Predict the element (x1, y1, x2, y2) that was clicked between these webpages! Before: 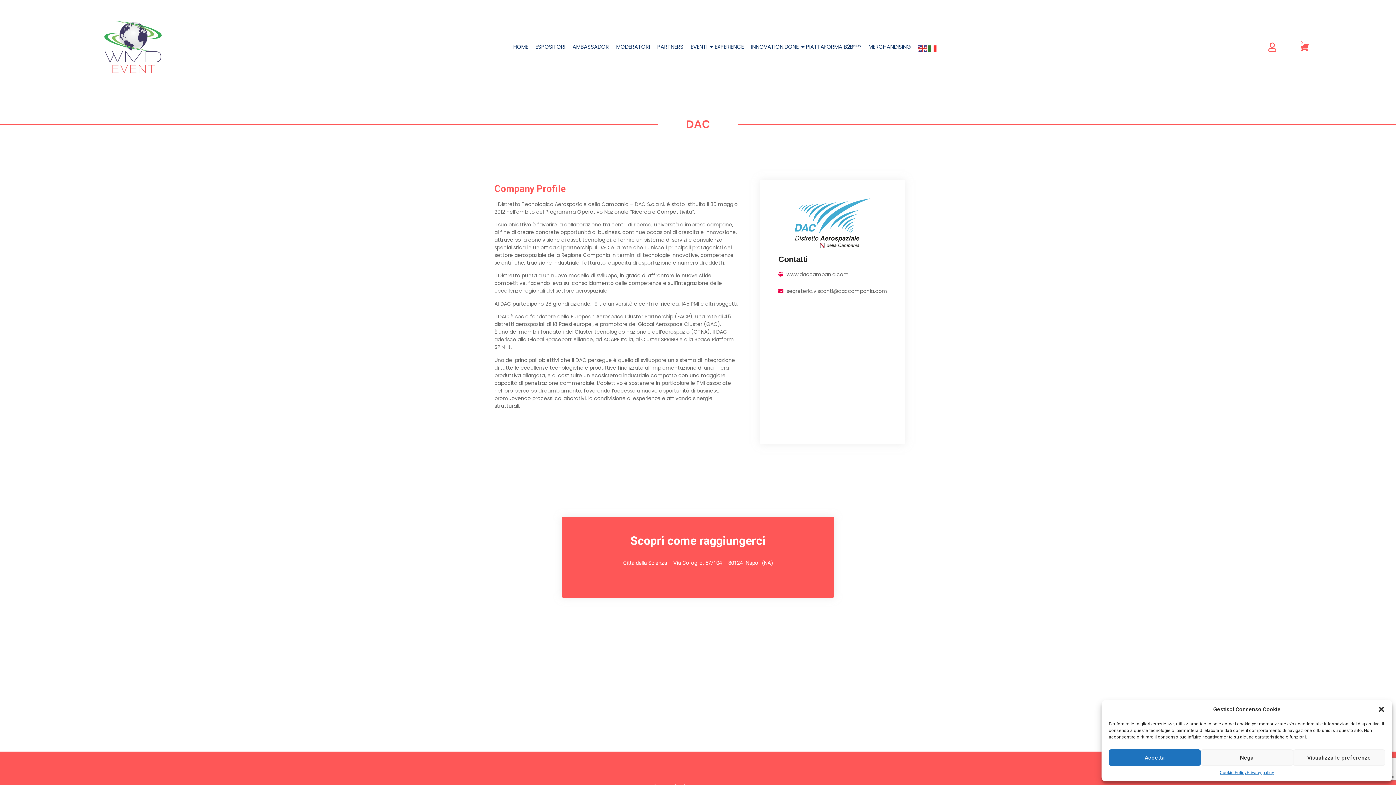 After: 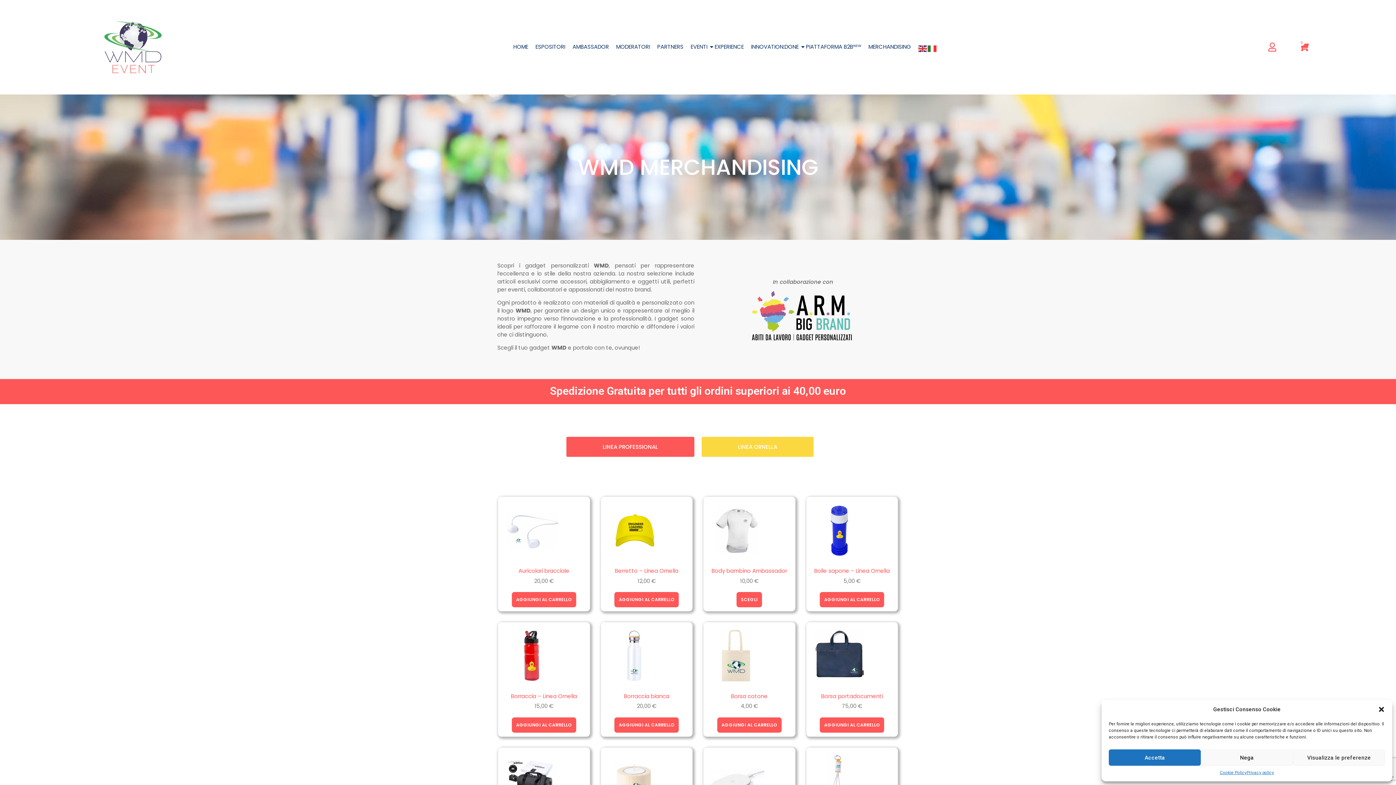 Action: label: MERCHANDISING bbox: (868, 36, 911, 57)